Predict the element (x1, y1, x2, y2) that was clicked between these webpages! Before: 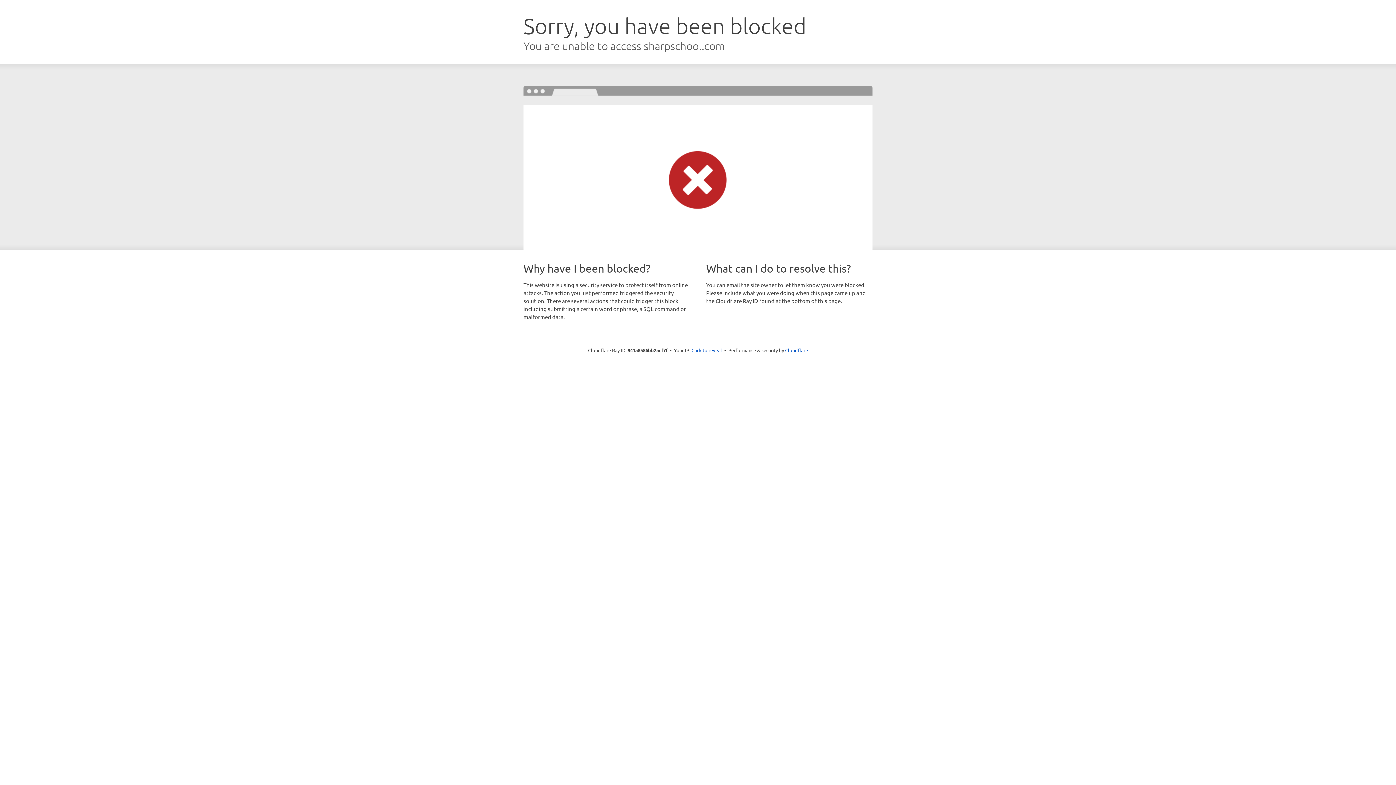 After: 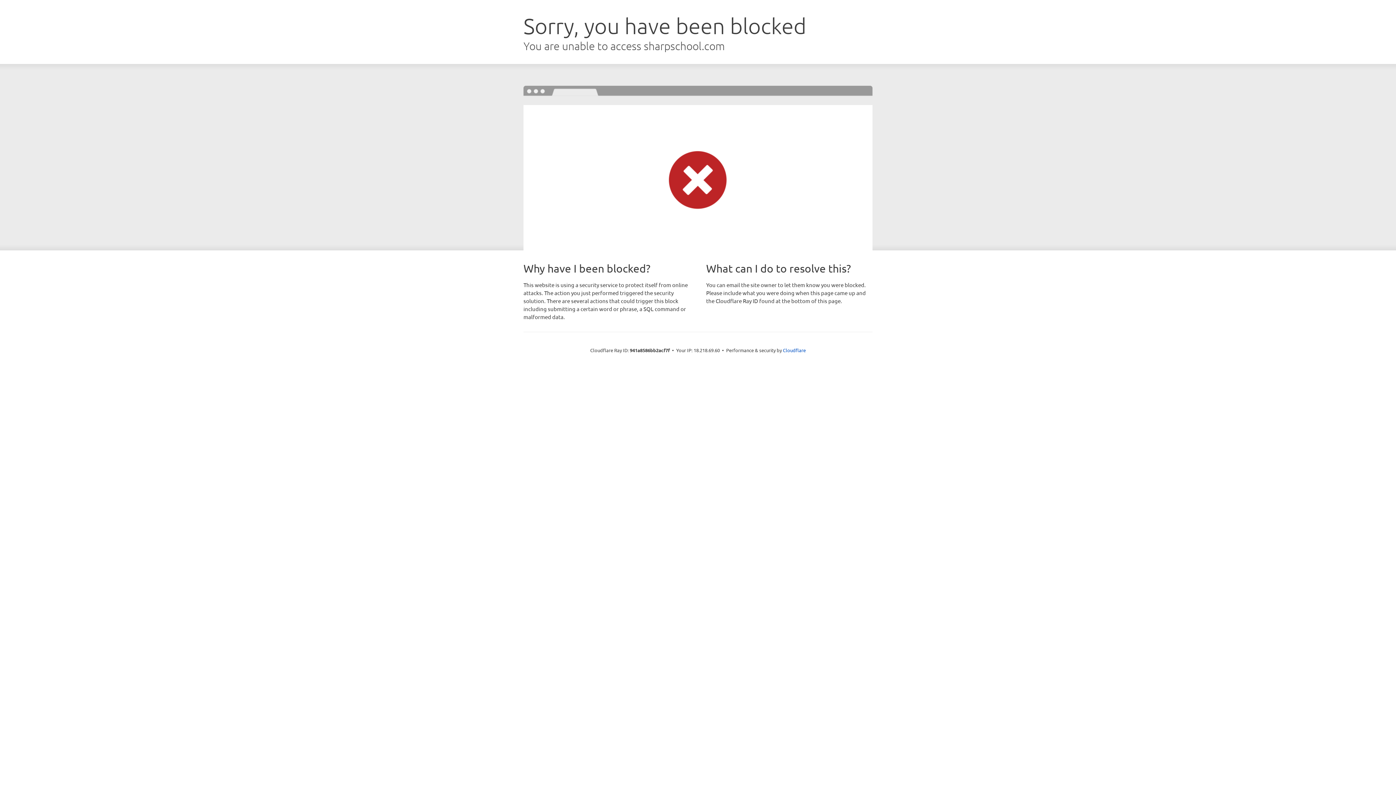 Action: label: Click to reveal bbox: (691, 346, 722, 353)